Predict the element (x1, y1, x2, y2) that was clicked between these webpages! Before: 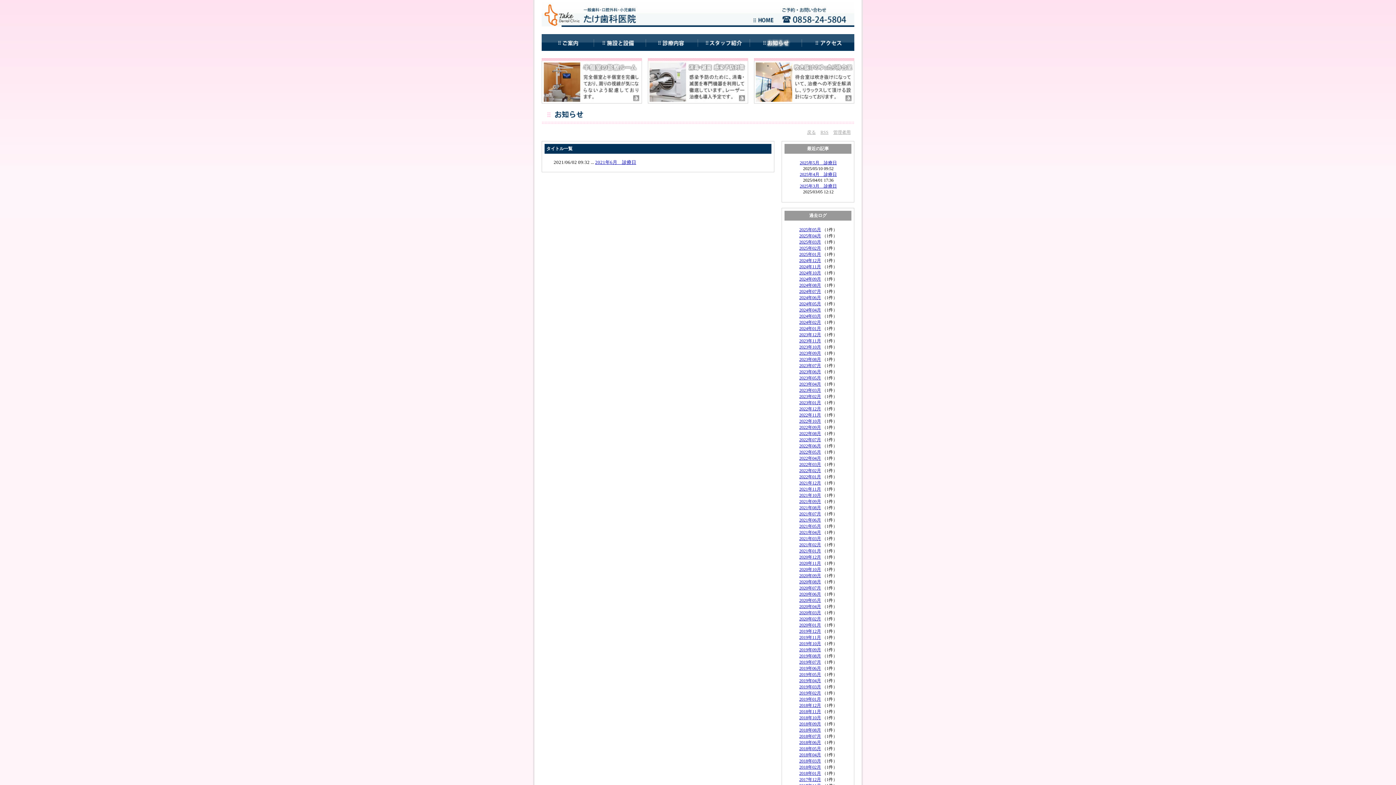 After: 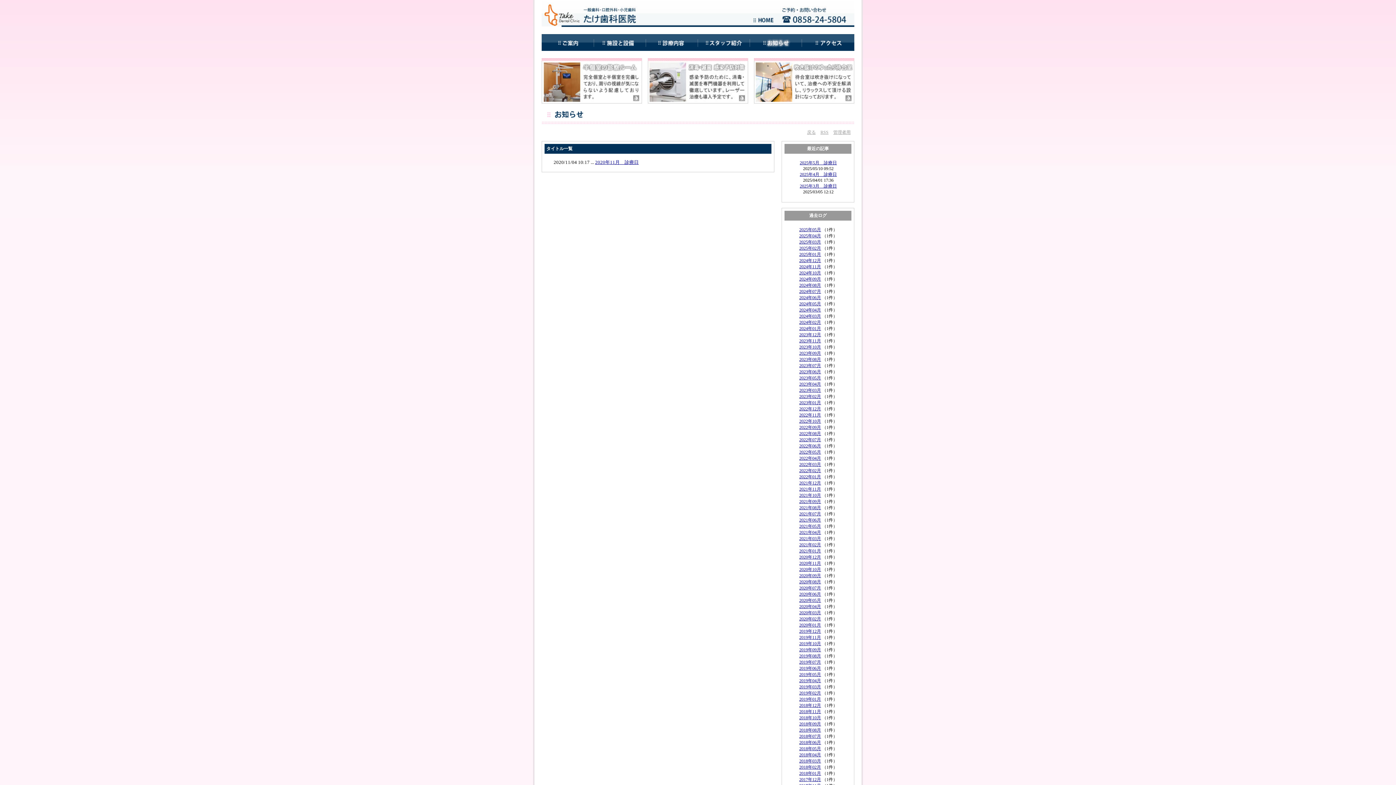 Action: label: 2020年11月 bbox: (799, 561, 821, 566)